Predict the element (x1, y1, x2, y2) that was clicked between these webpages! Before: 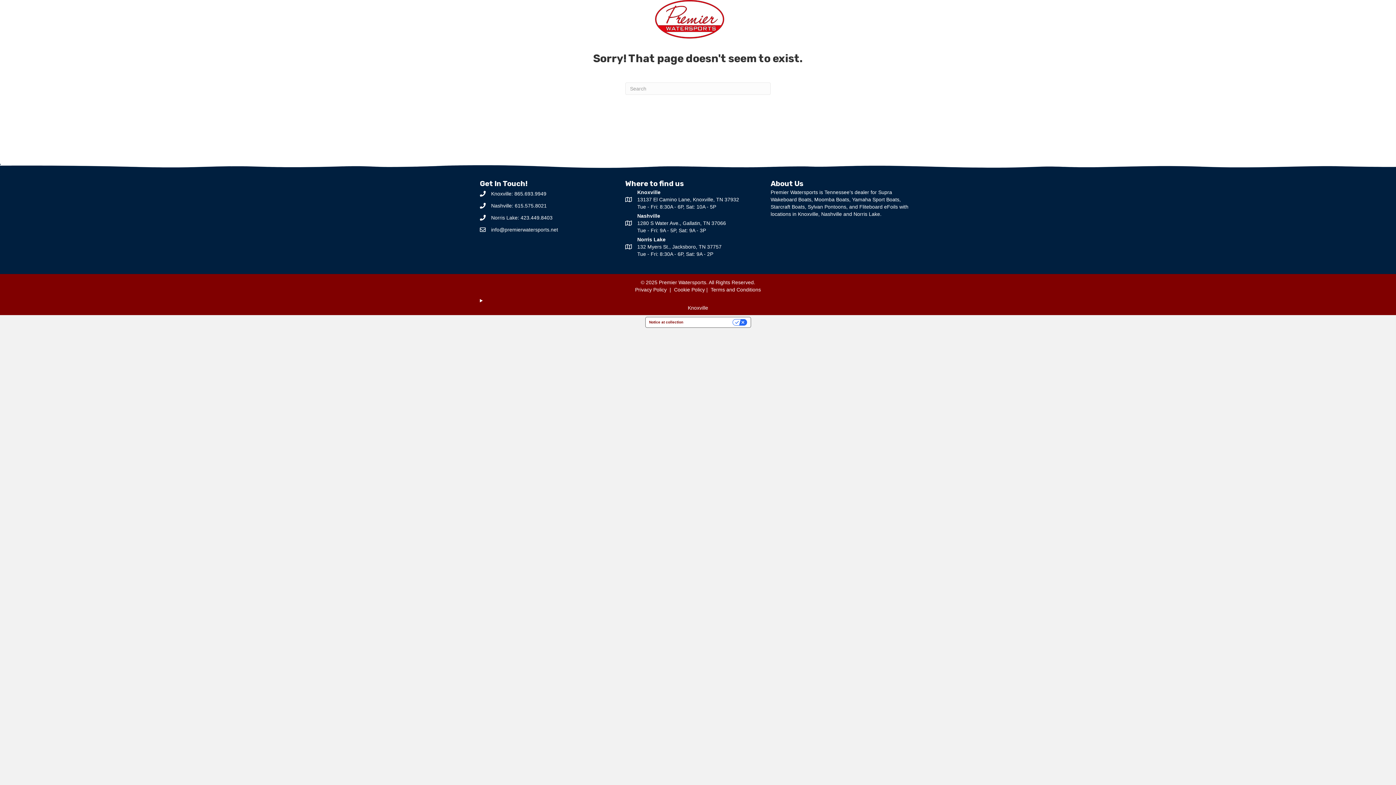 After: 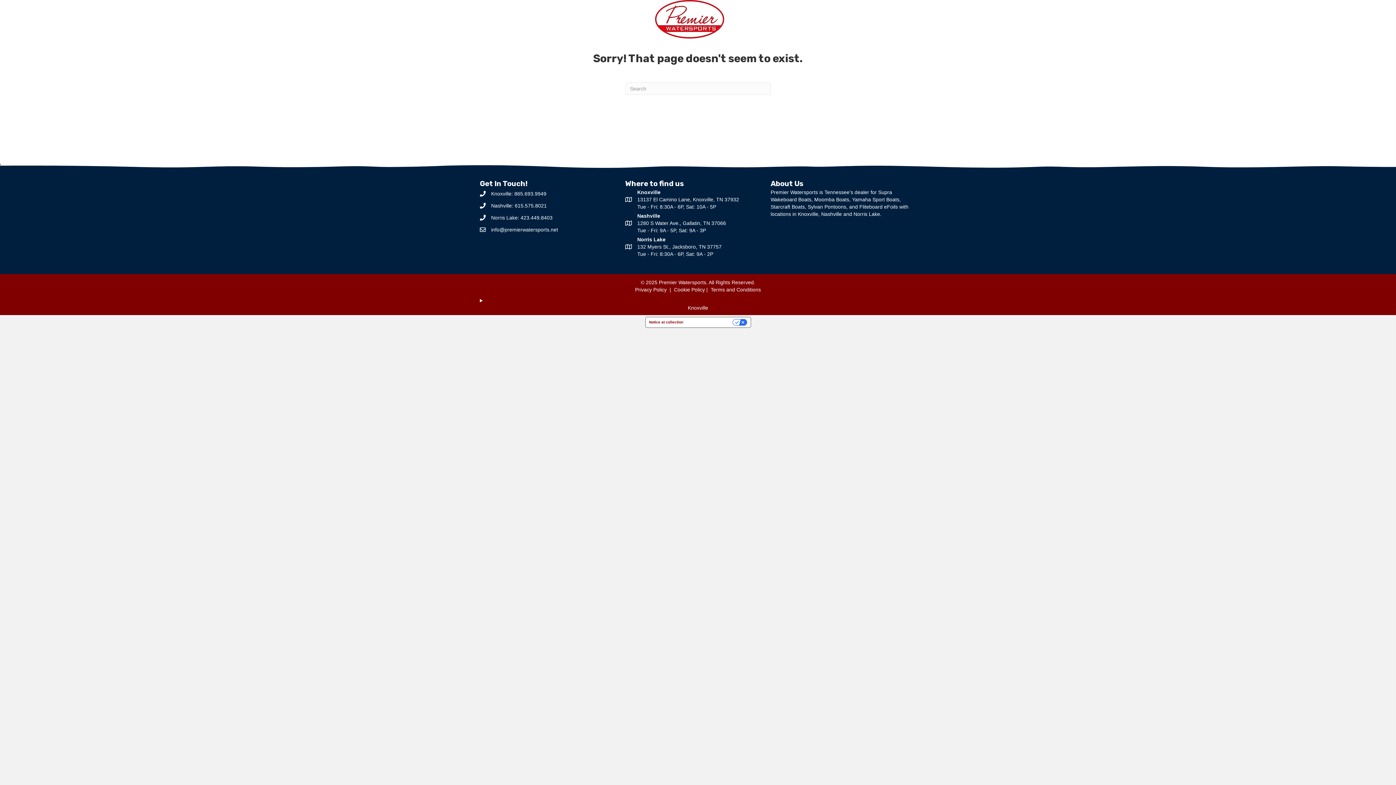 Action: bbox: (637, 188, 739, 196) label: Knoxville